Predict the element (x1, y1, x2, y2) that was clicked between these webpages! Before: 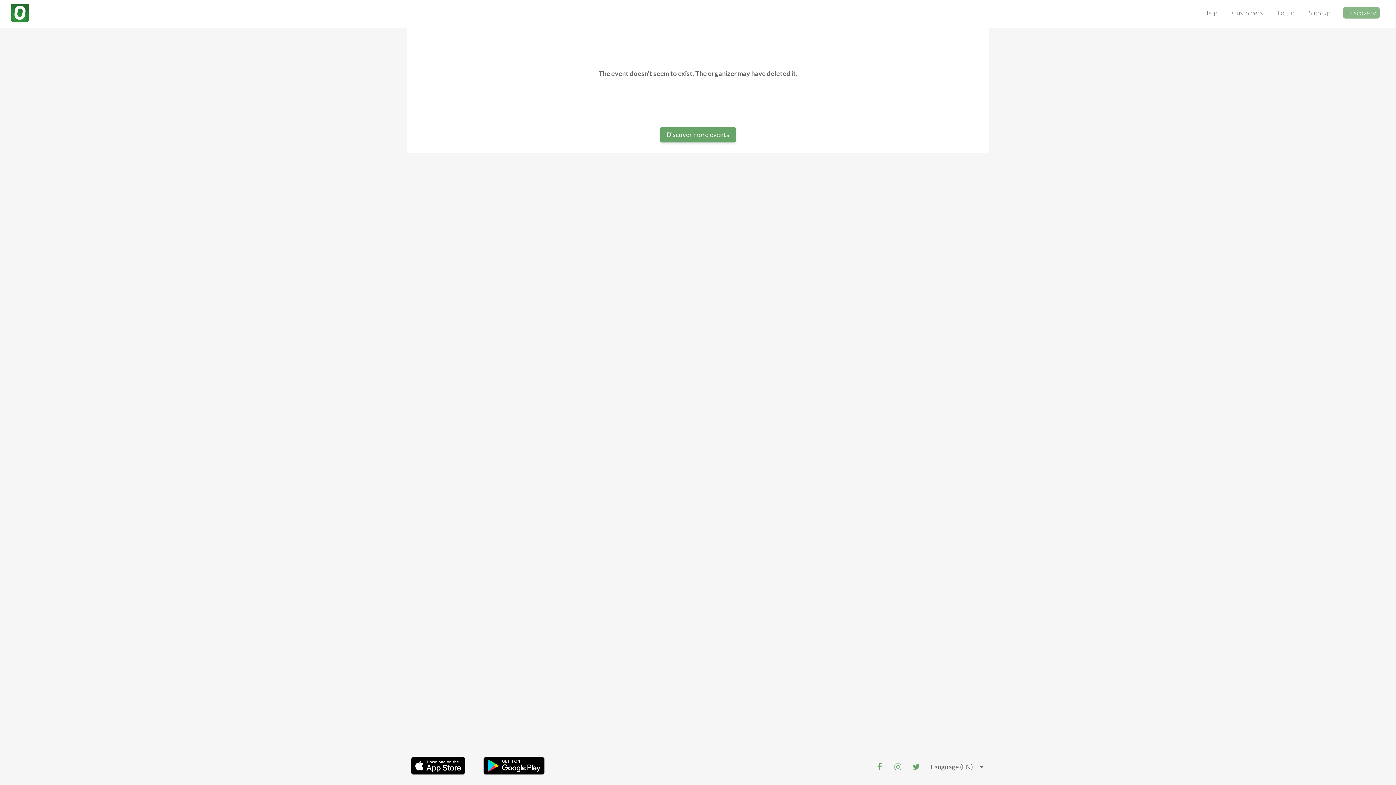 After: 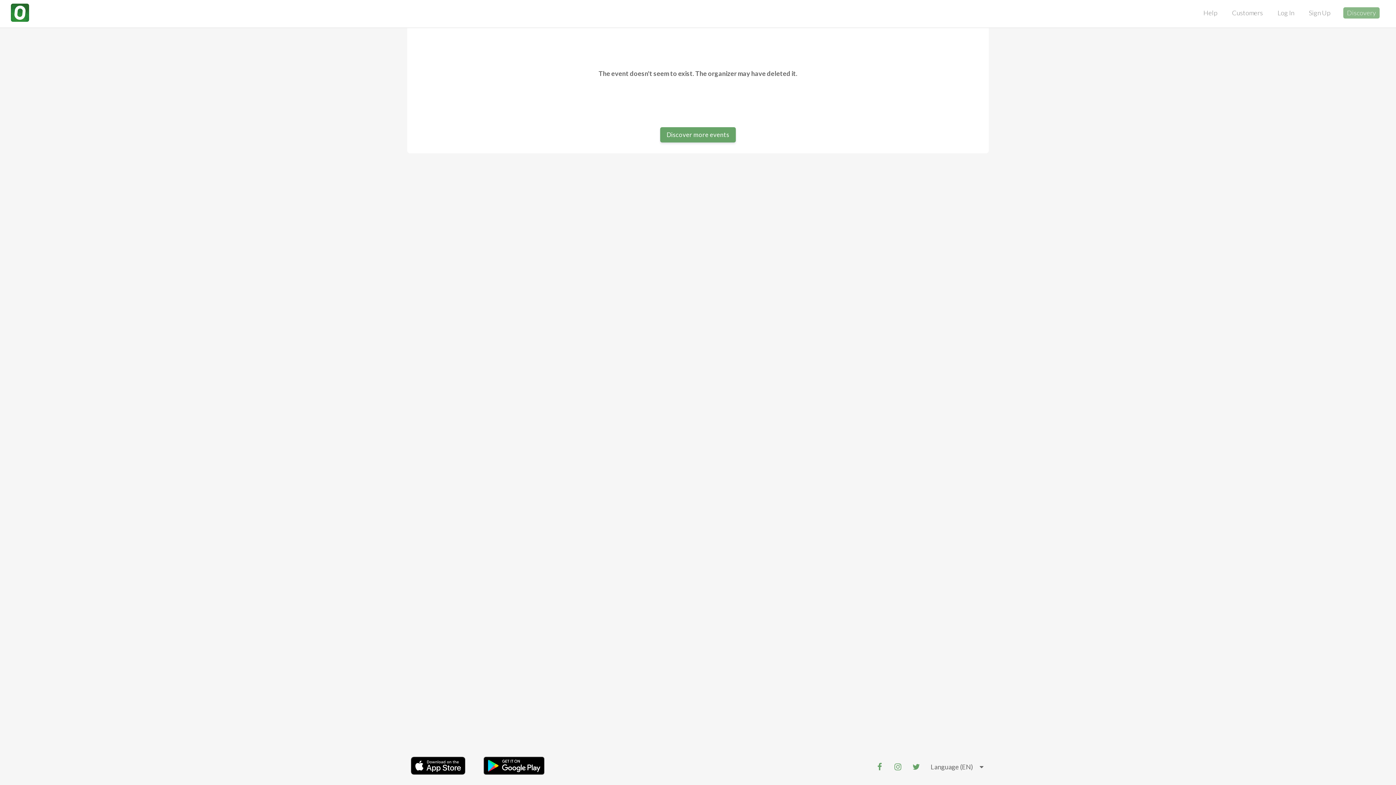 Action: bbox: (480, 753, 552, 781)